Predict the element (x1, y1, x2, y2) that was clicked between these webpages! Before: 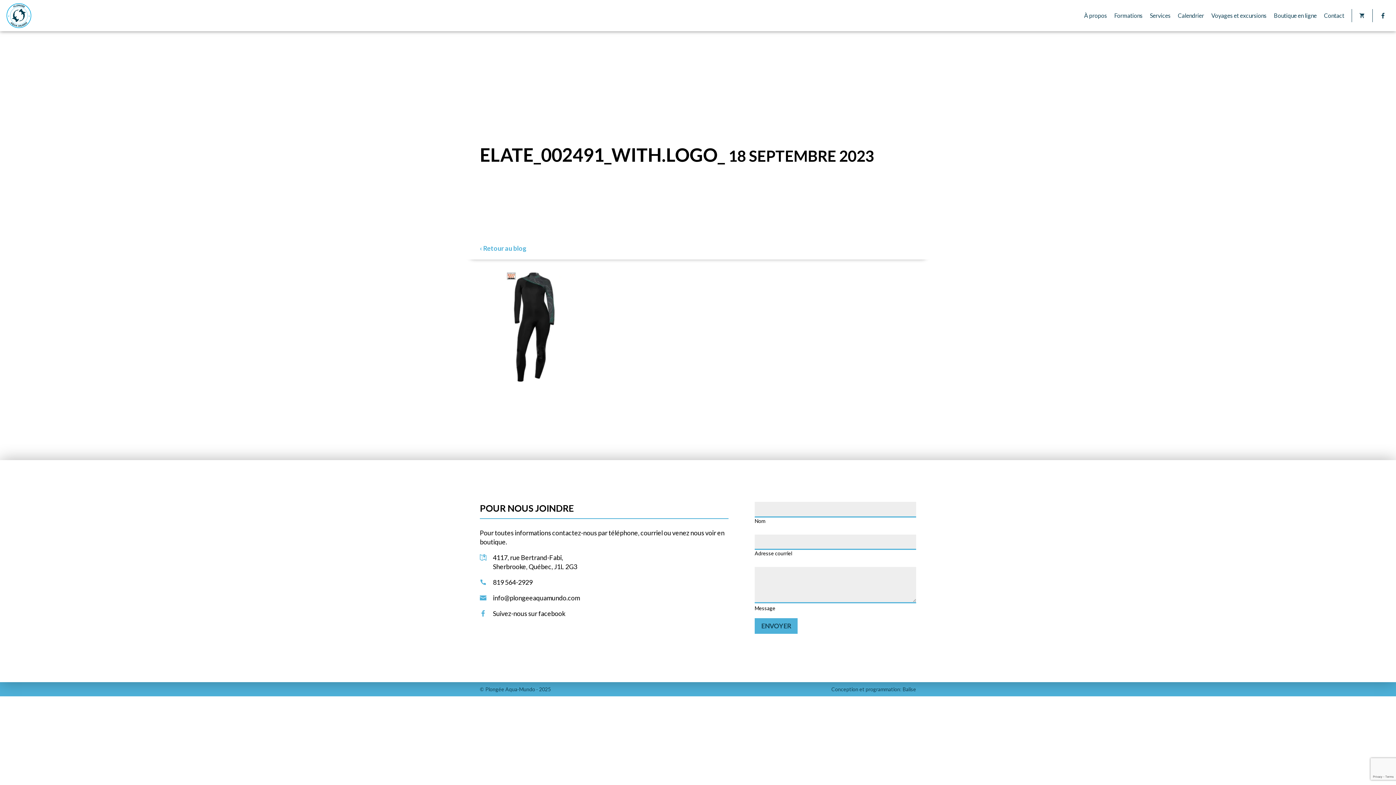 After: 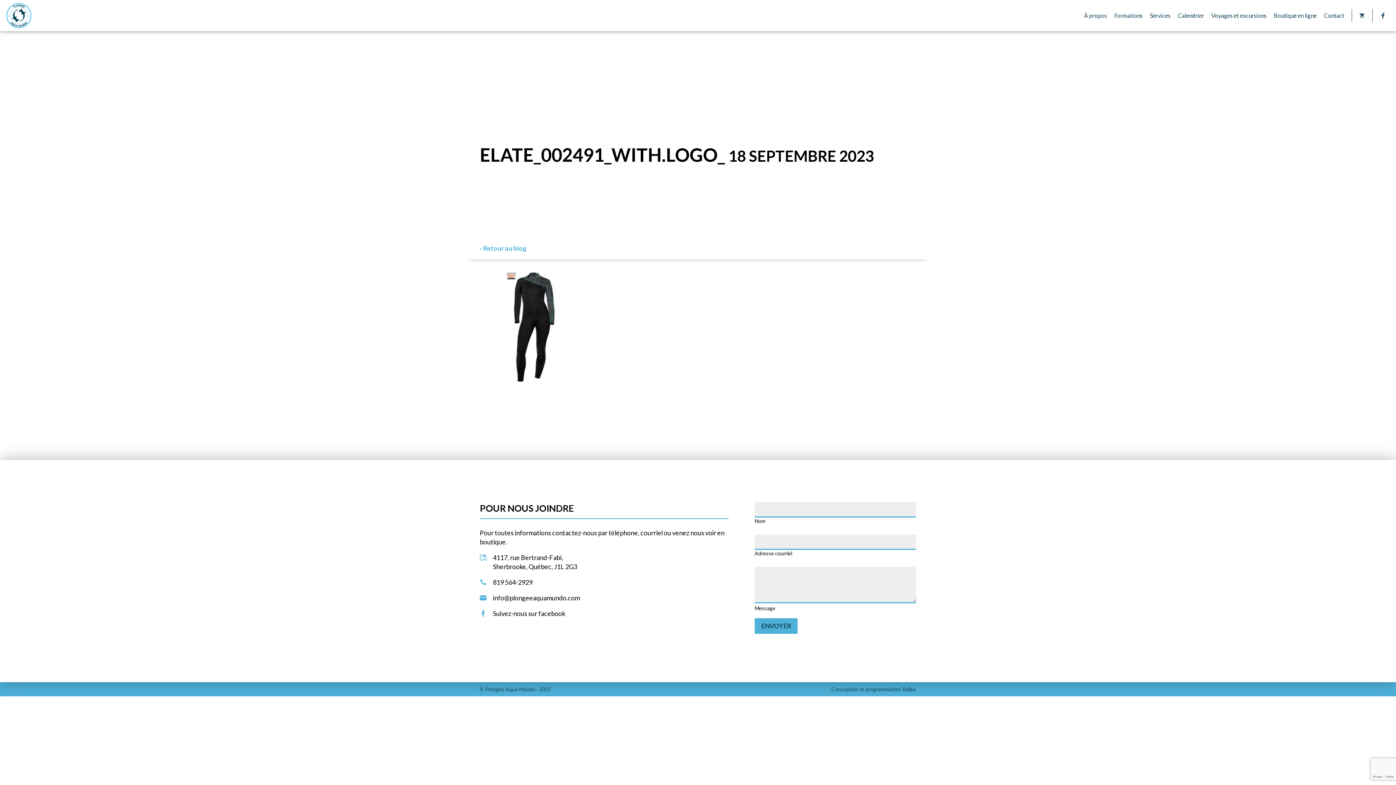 Action: label: info@plongeeaquamundo.com bbox: (493, 594, 580, 602)